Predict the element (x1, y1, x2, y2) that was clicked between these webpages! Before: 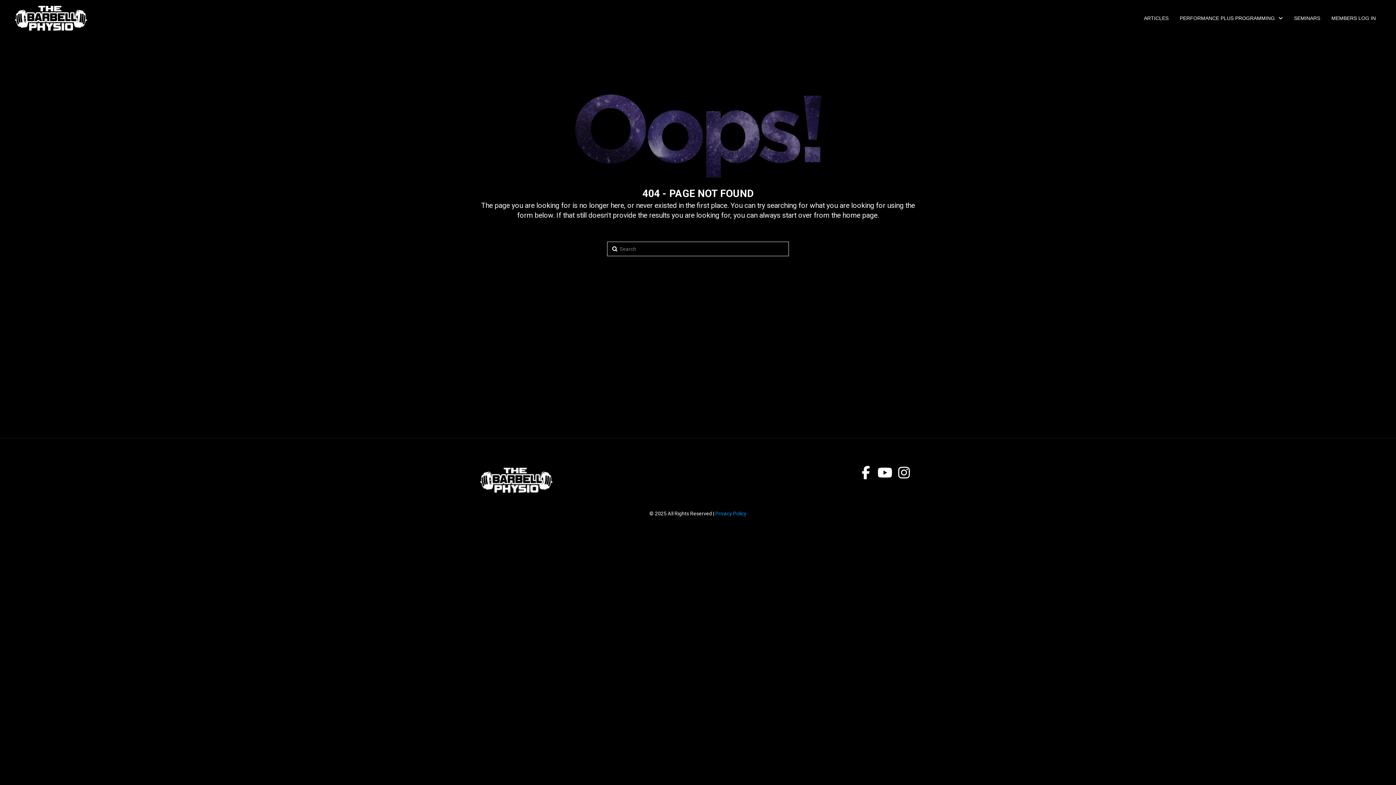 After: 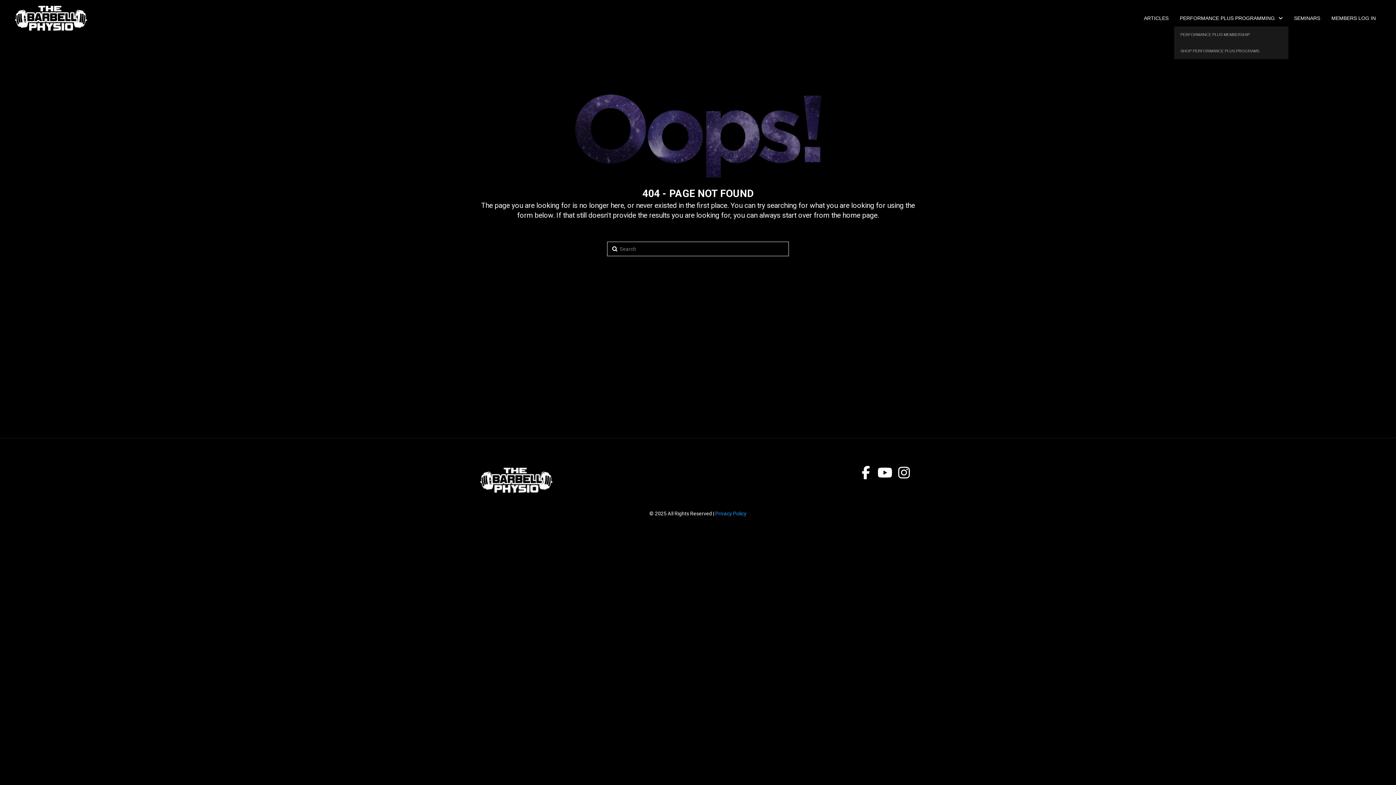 Action: bbox: (1174, 10, 1288, 26) label: PERFORMANCE PLUS PROGRAMMING